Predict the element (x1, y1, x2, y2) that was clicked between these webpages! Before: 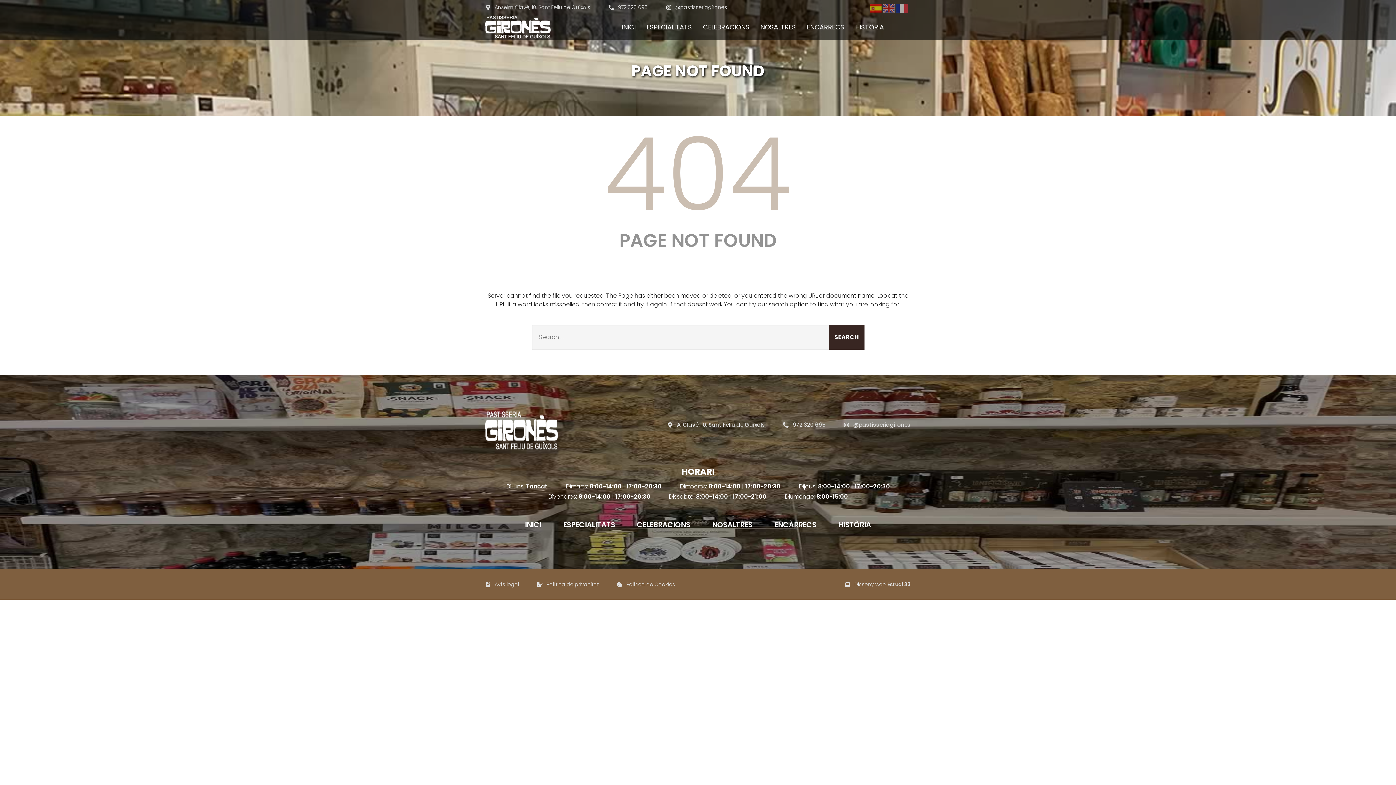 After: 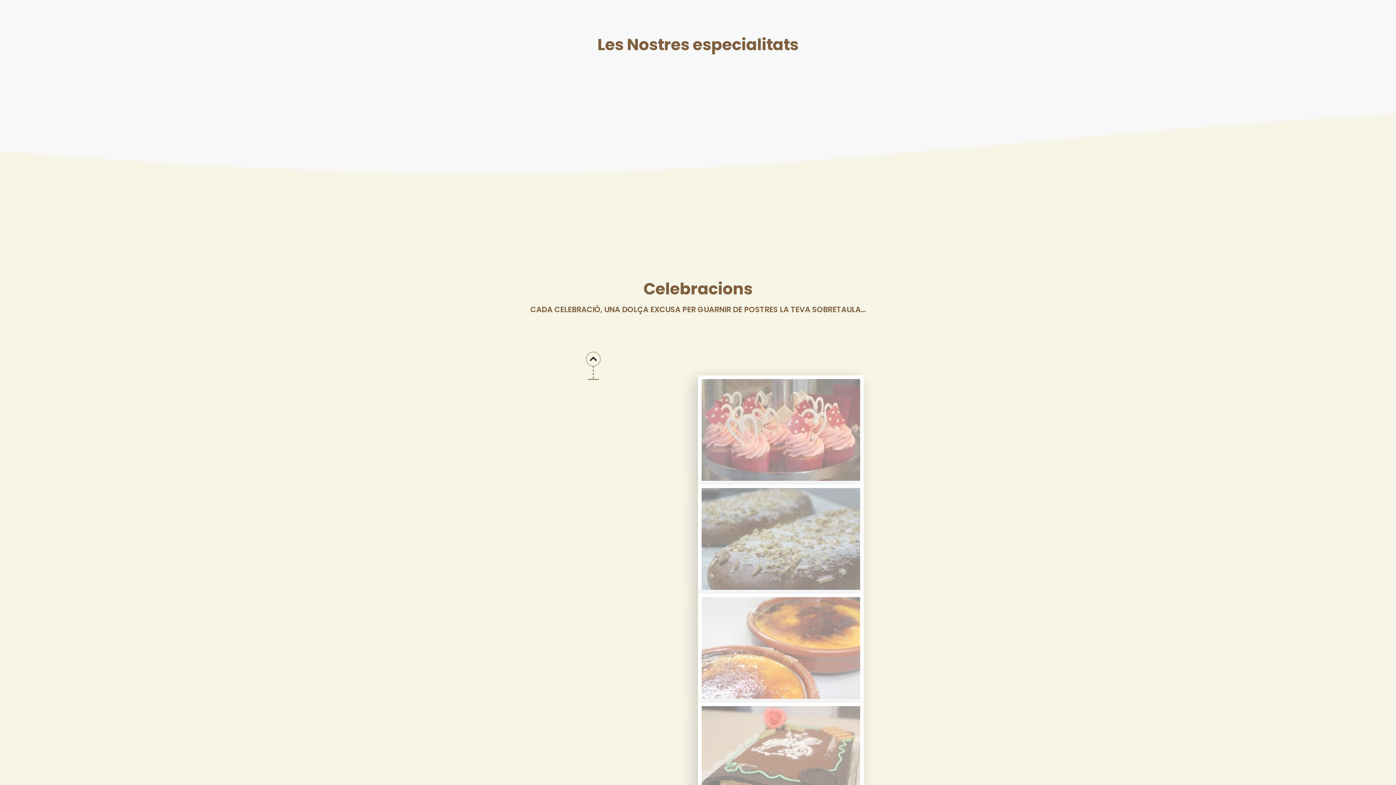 Action: label: ESPECIALITATS bbox: (552, 516, 626, 533)